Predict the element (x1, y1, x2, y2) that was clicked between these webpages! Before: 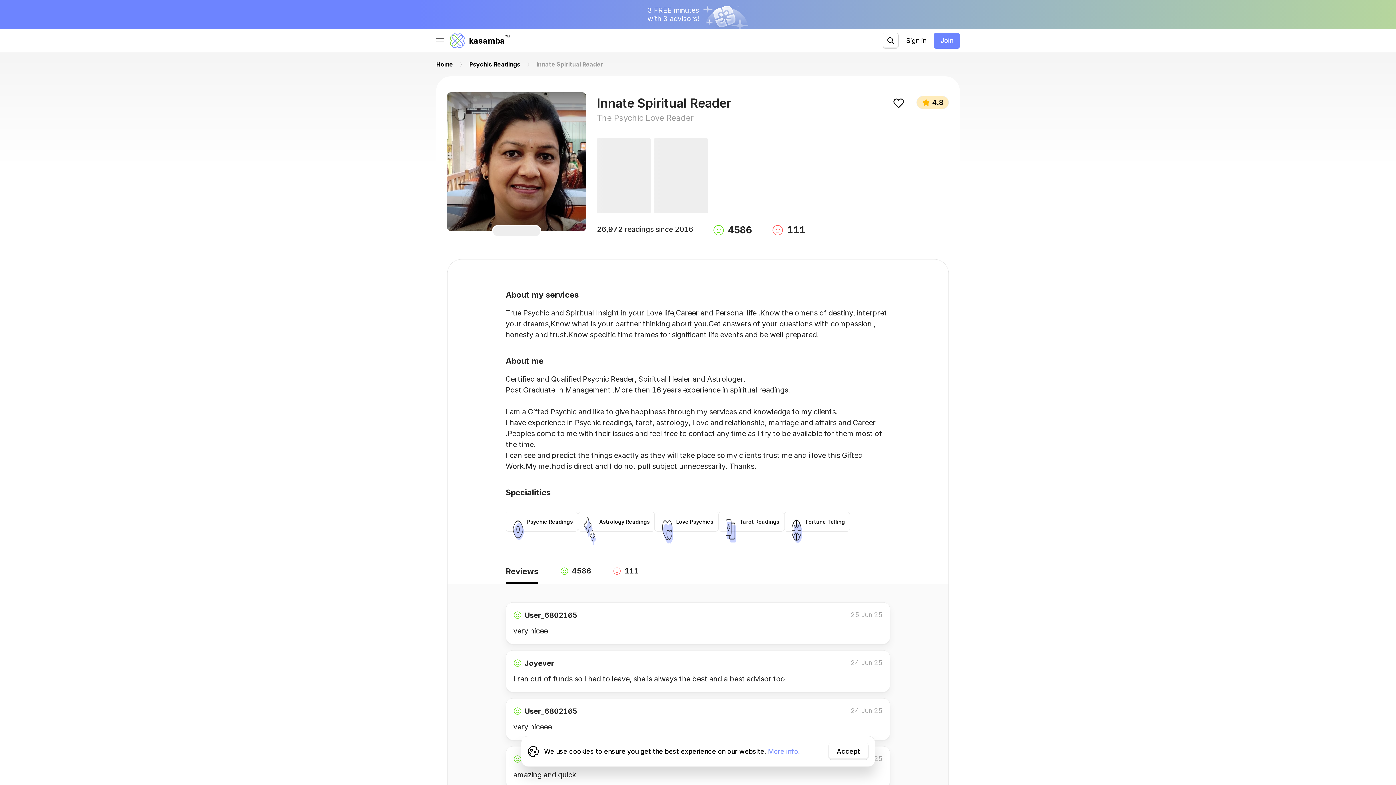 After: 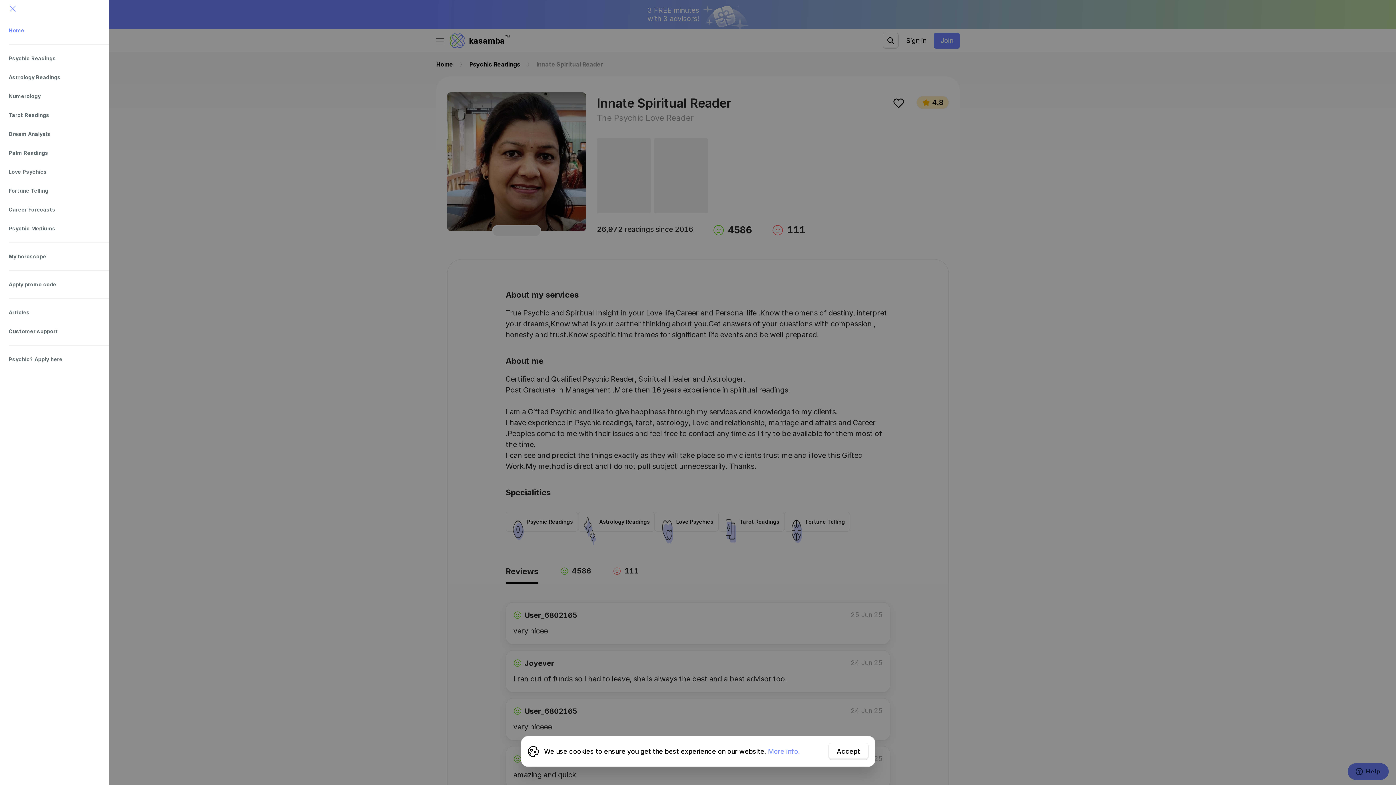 Action: bbox: (436, 7, 444, 15)